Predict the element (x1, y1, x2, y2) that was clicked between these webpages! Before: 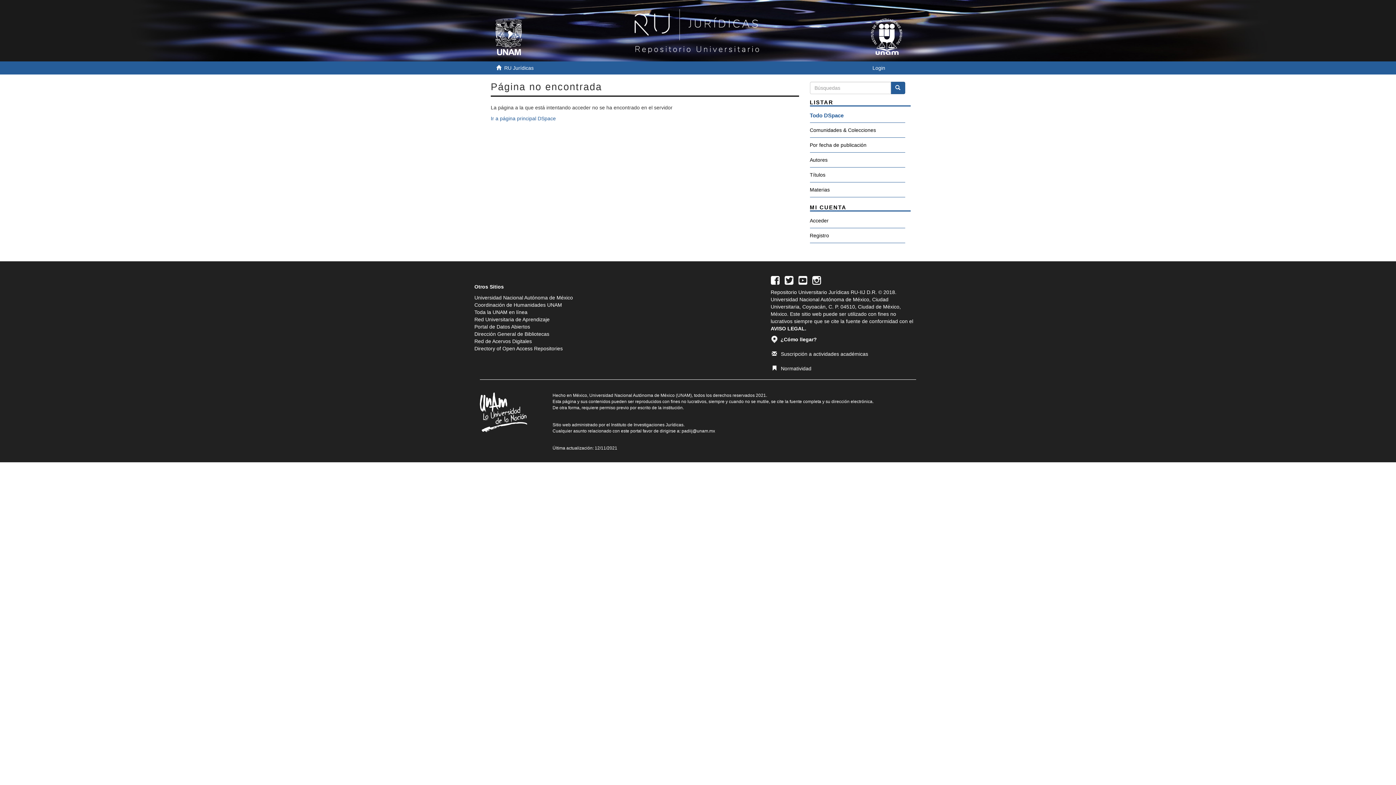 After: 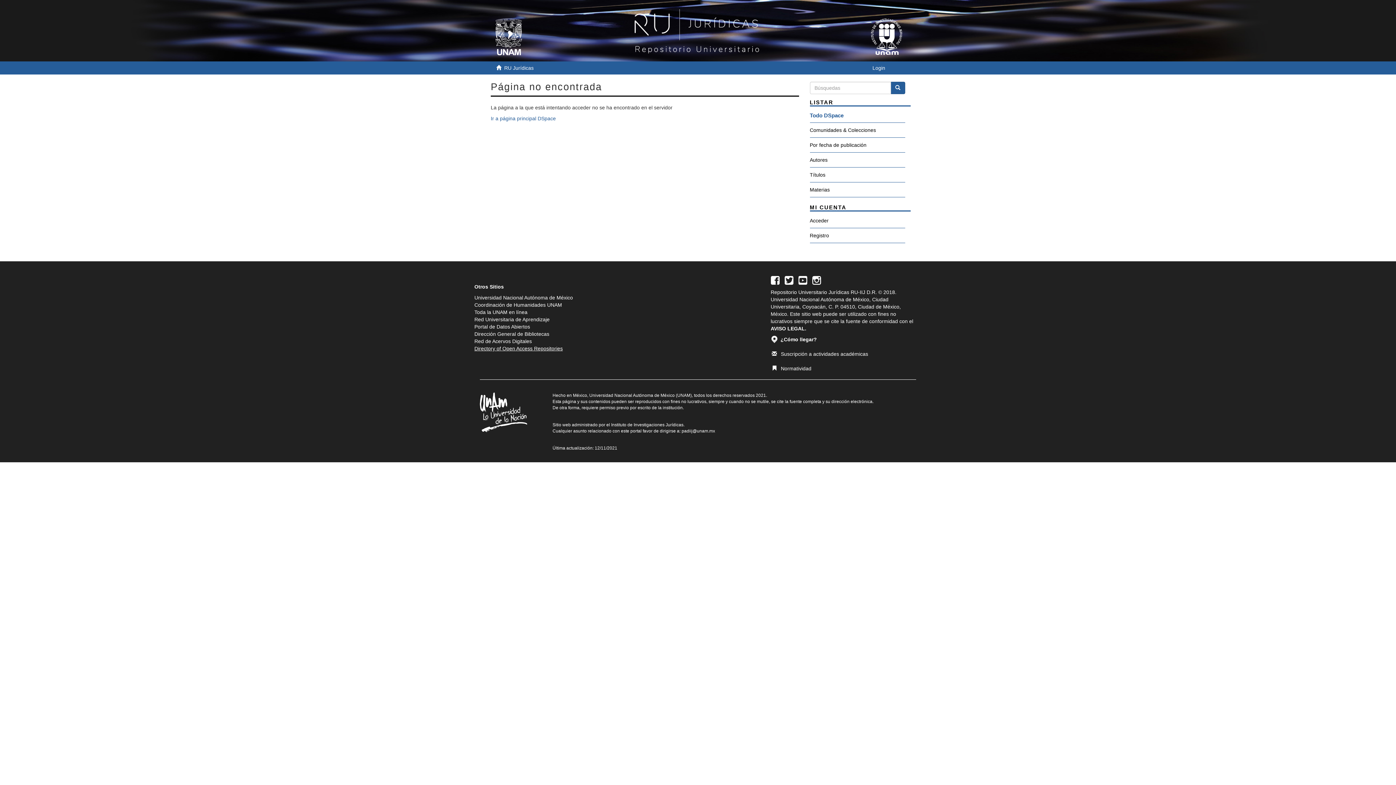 Action: label: Directory of Open Access Repositories bbox: (474, 345, 562, 351)